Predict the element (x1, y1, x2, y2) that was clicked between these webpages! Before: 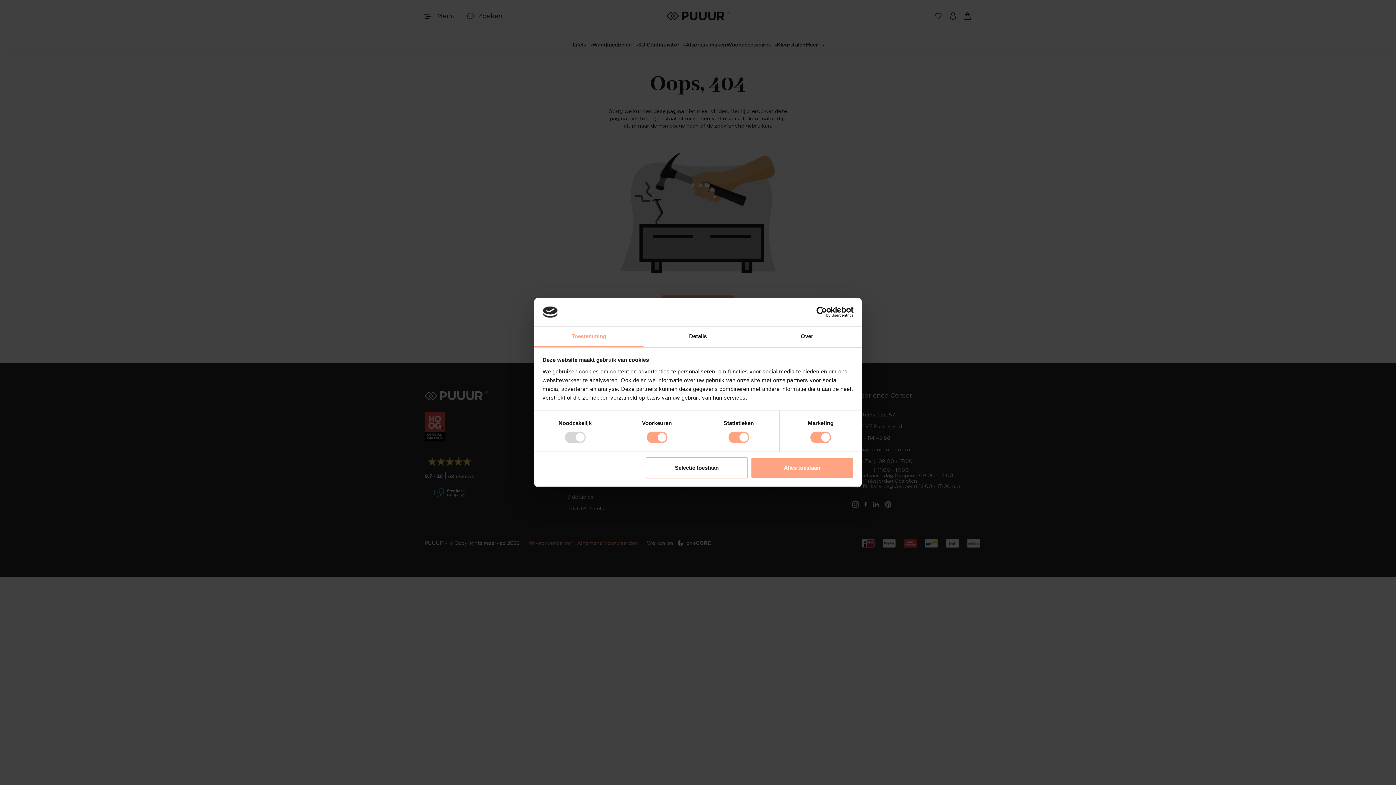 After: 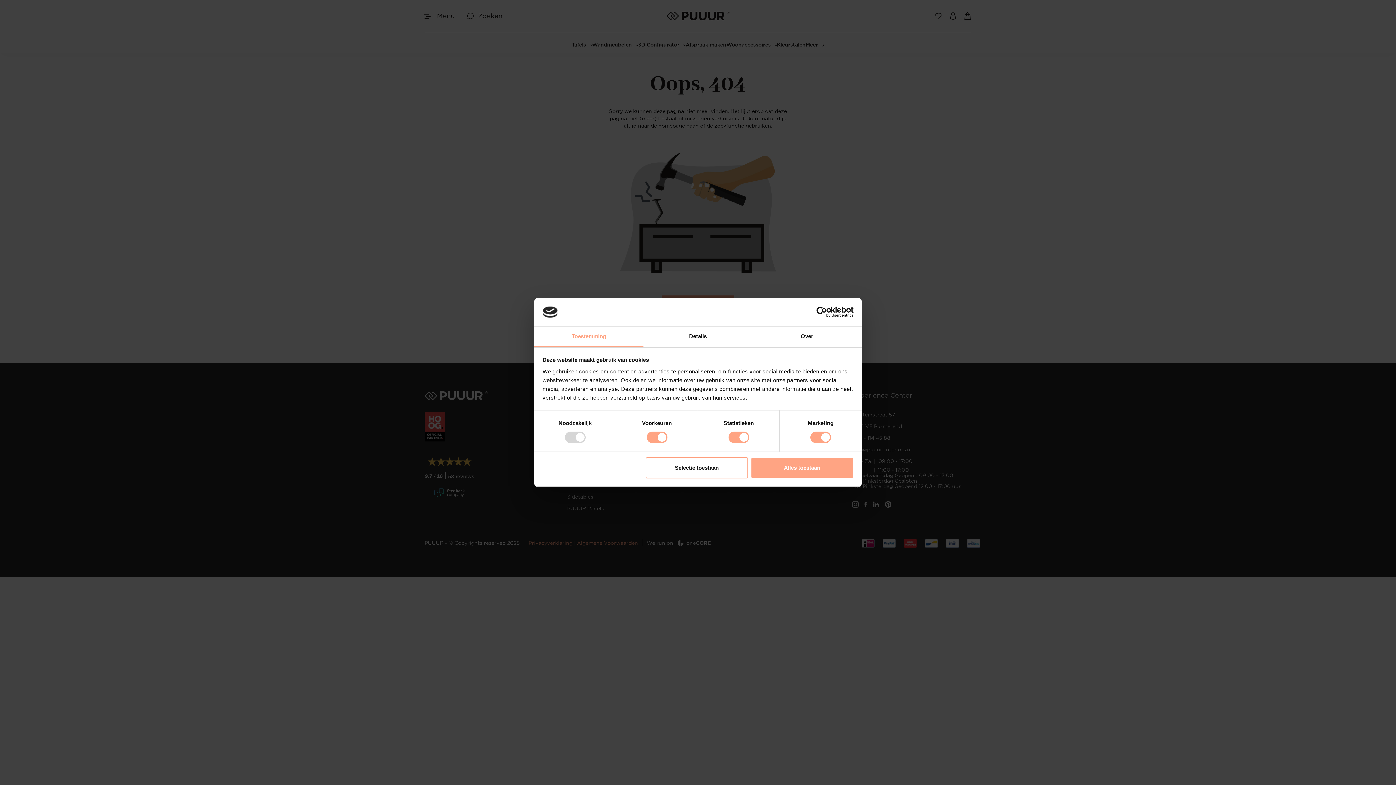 Action: label: Toestemming bbox: (534, 326, 643, 347)